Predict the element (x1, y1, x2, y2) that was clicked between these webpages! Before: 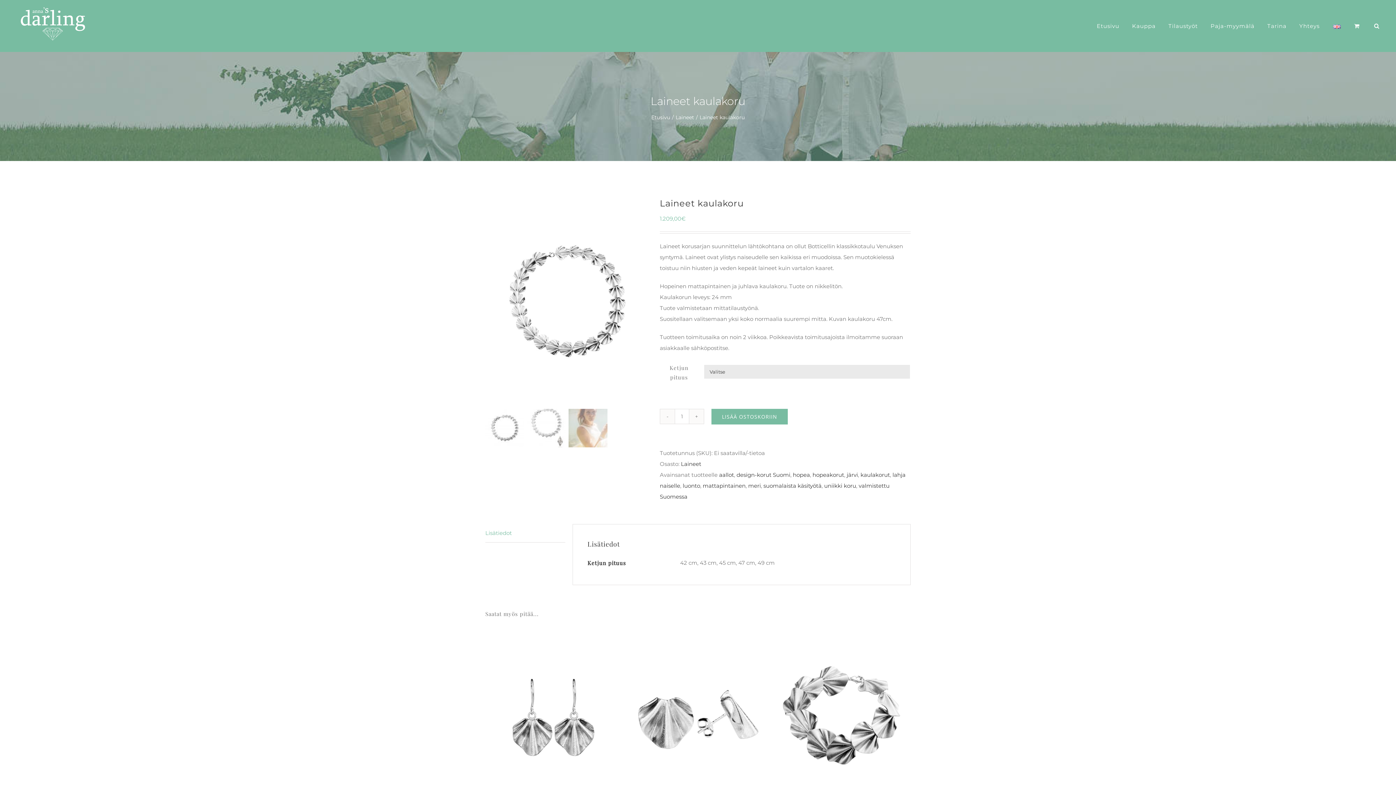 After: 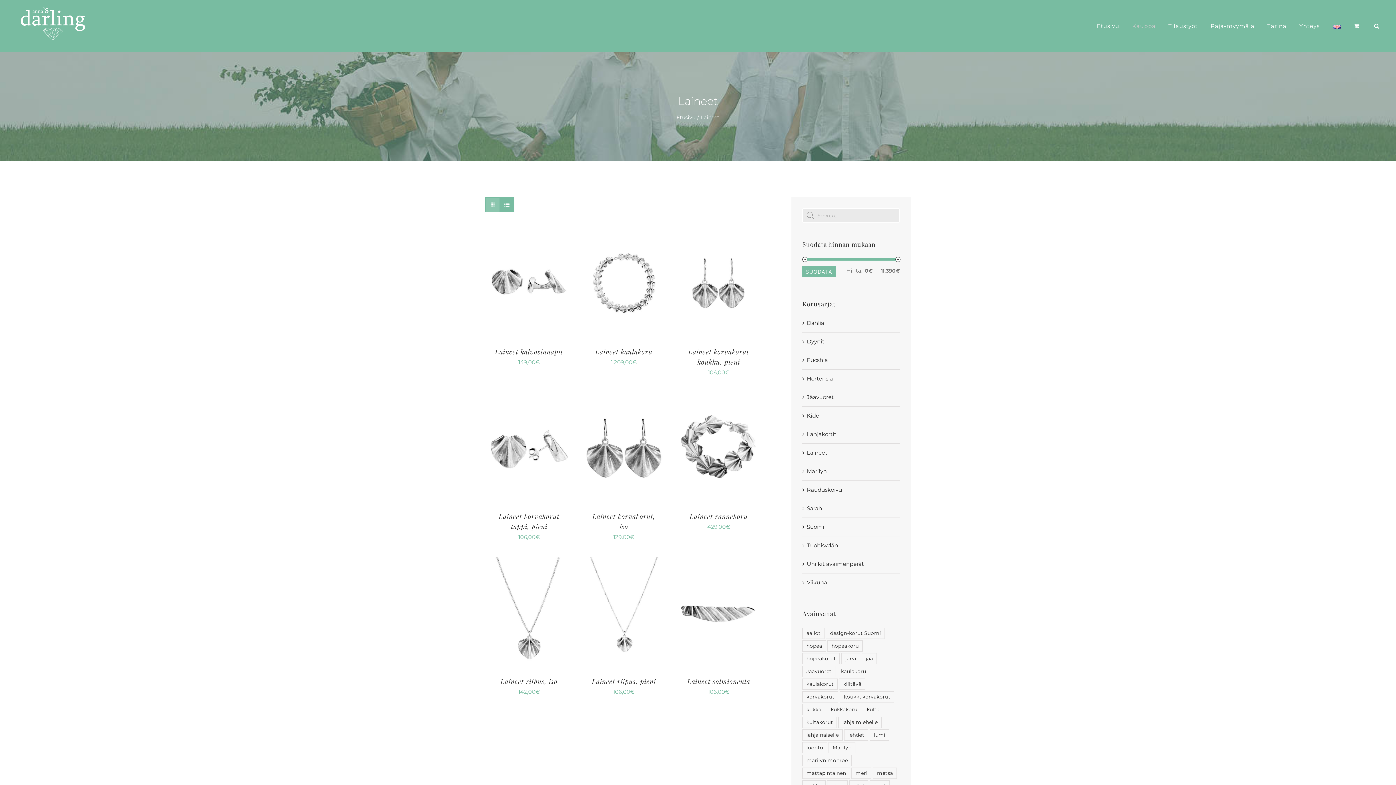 Action: label: Laineet bbox: (675, 114, 694, 120)